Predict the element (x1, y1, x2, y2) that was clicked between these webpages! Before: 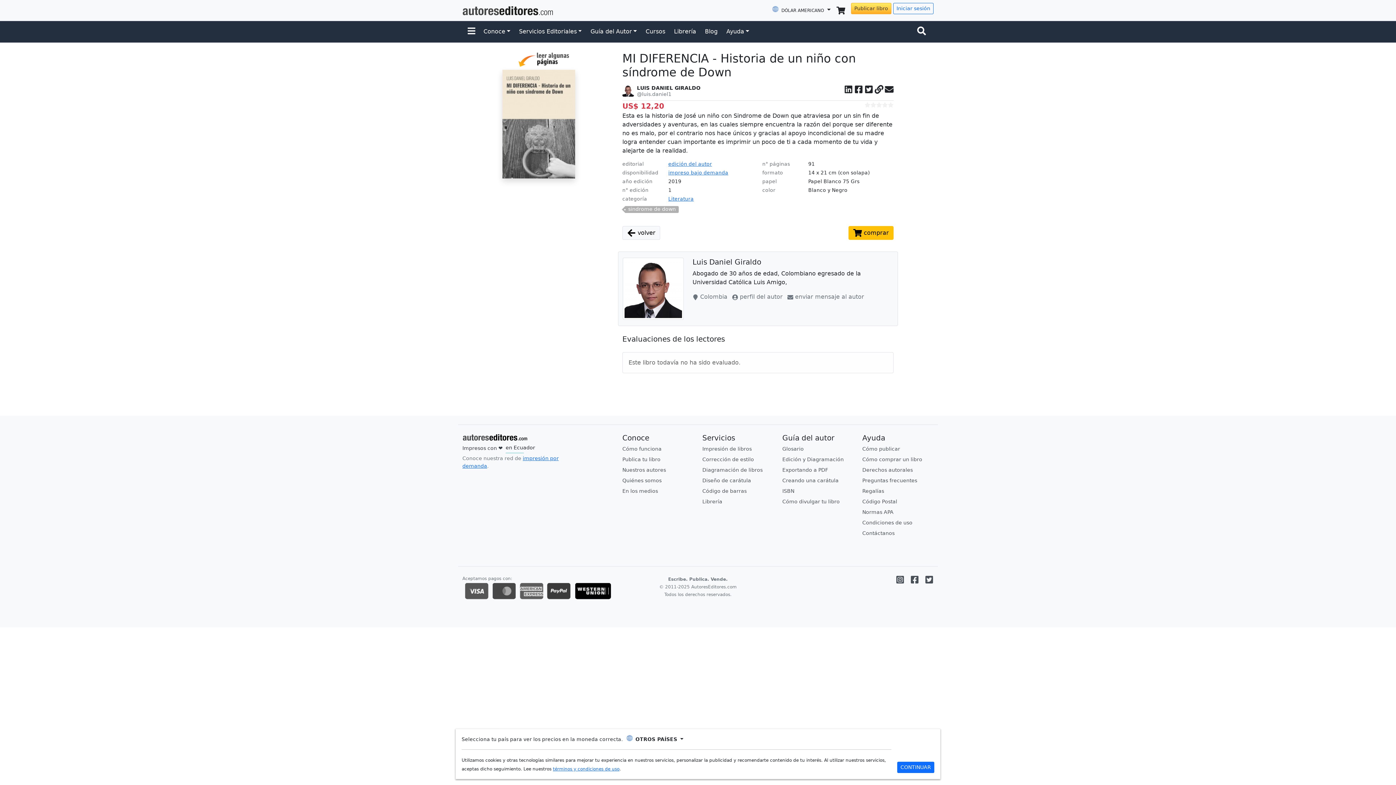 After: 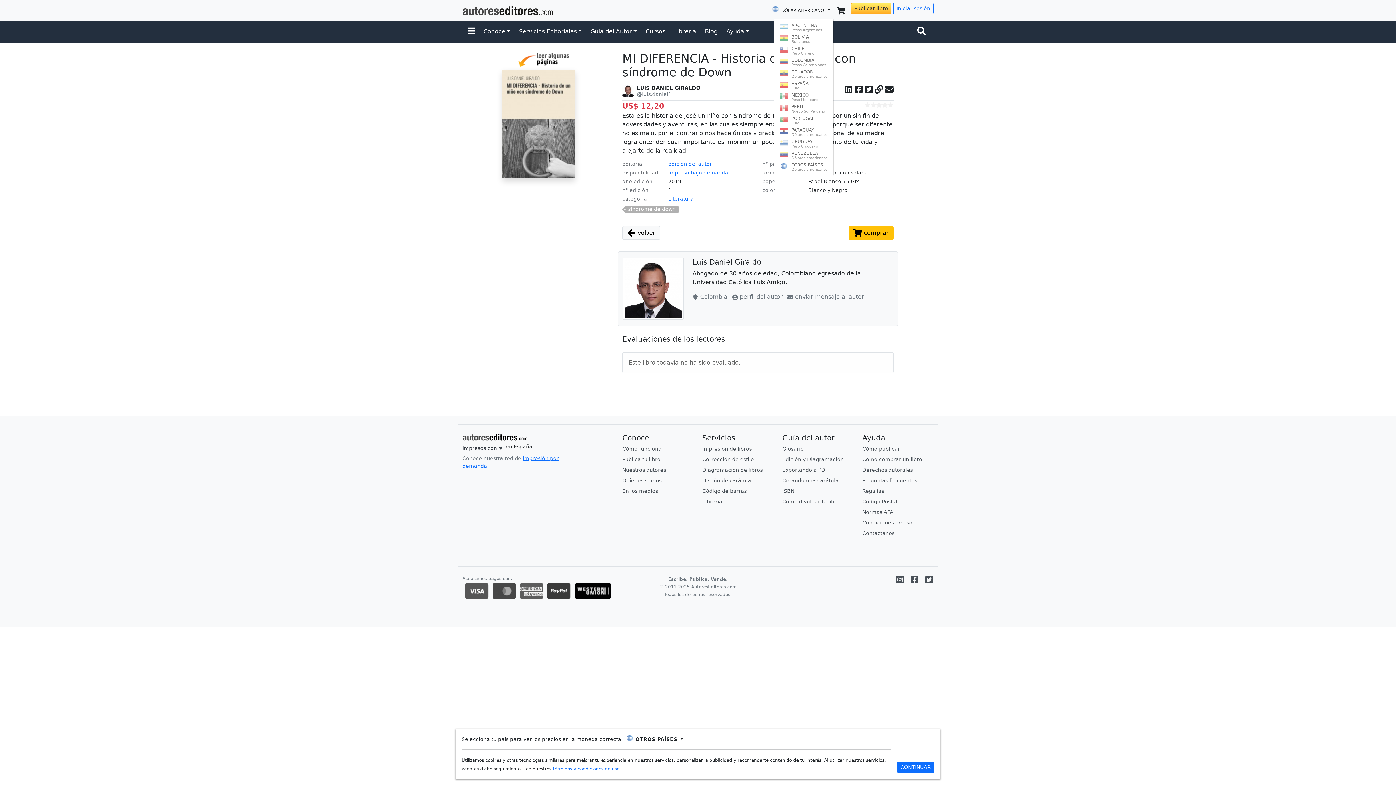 Action: bbox: (768, 2, 833, 17) label:  DÓLAR AMERICANO 